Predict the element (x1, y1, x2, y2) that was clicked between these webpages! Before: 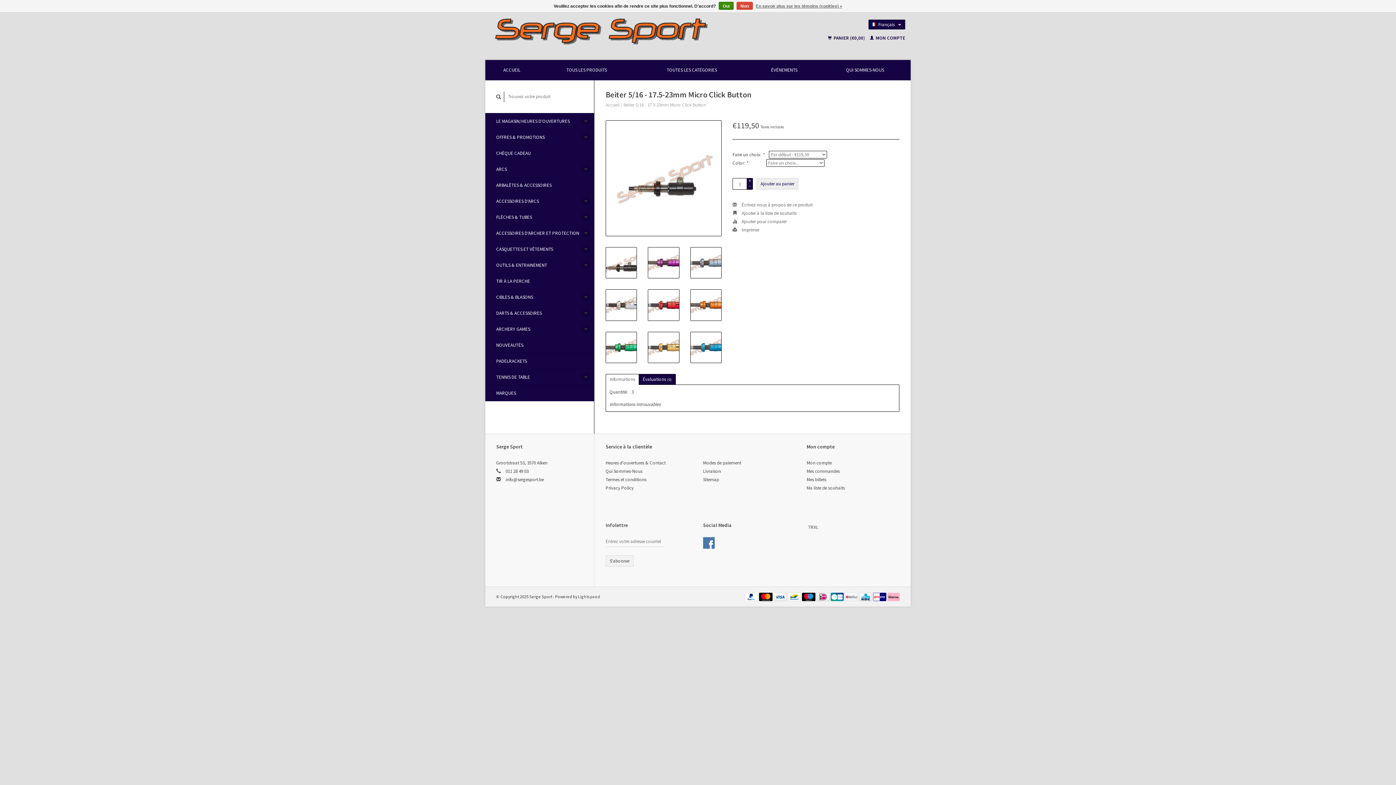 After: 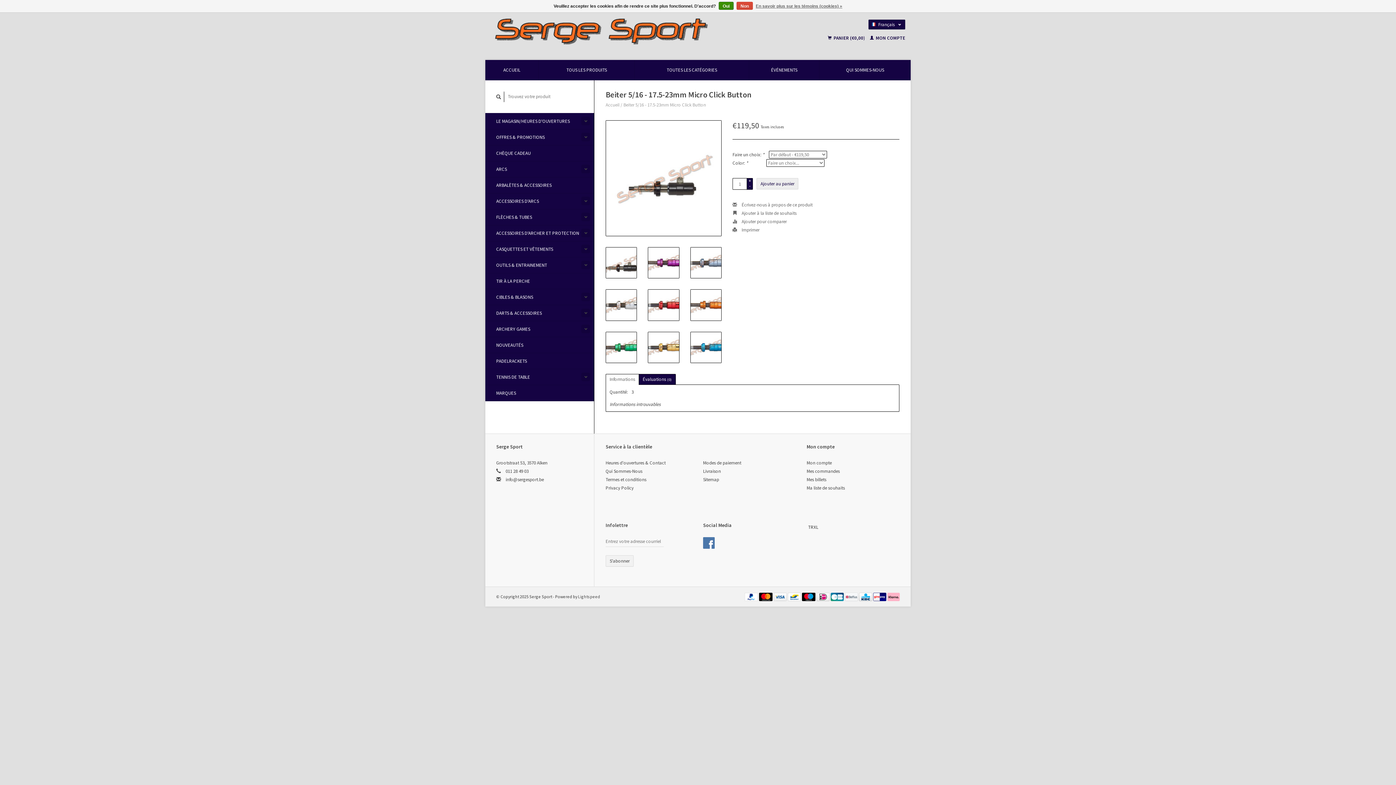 Action: bbox: (808, 524, 818, 530) label: TRXL